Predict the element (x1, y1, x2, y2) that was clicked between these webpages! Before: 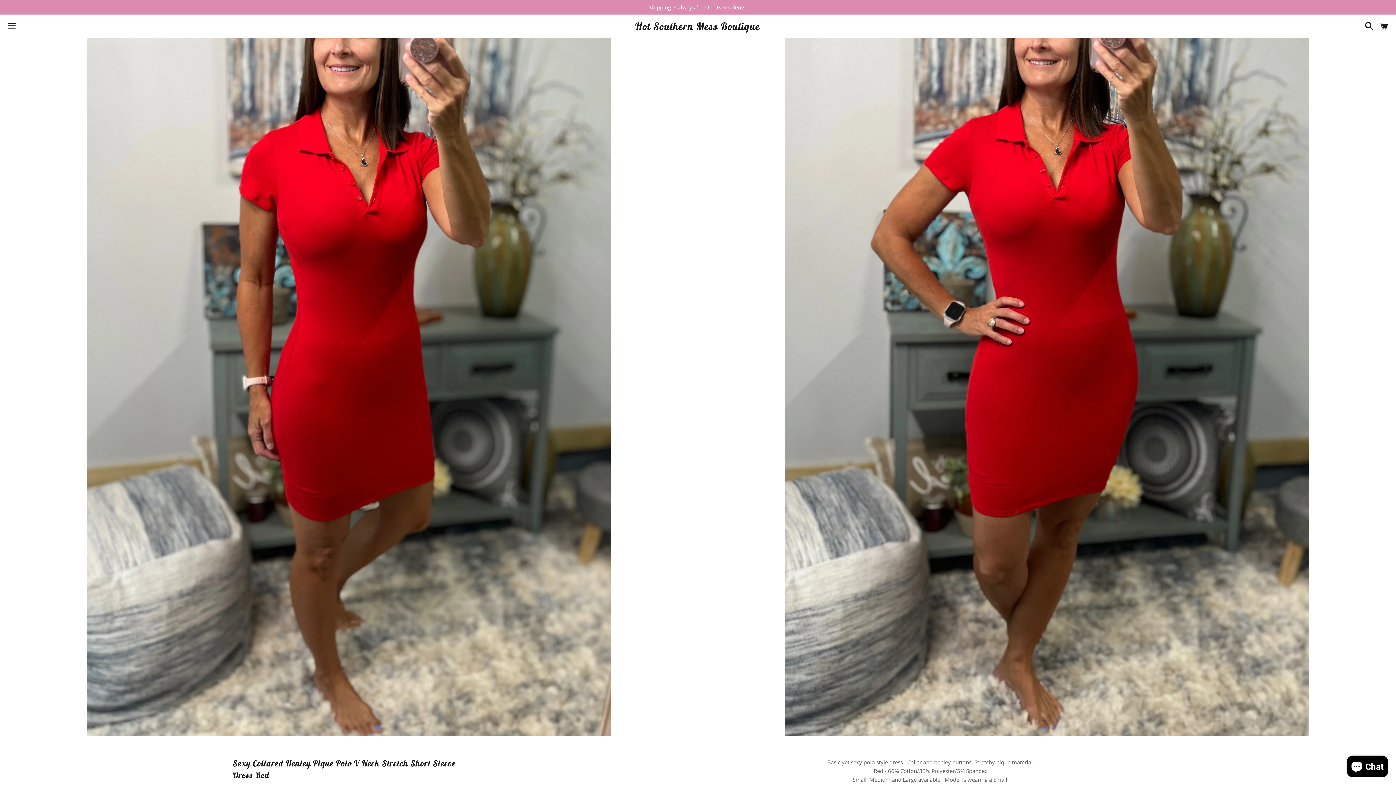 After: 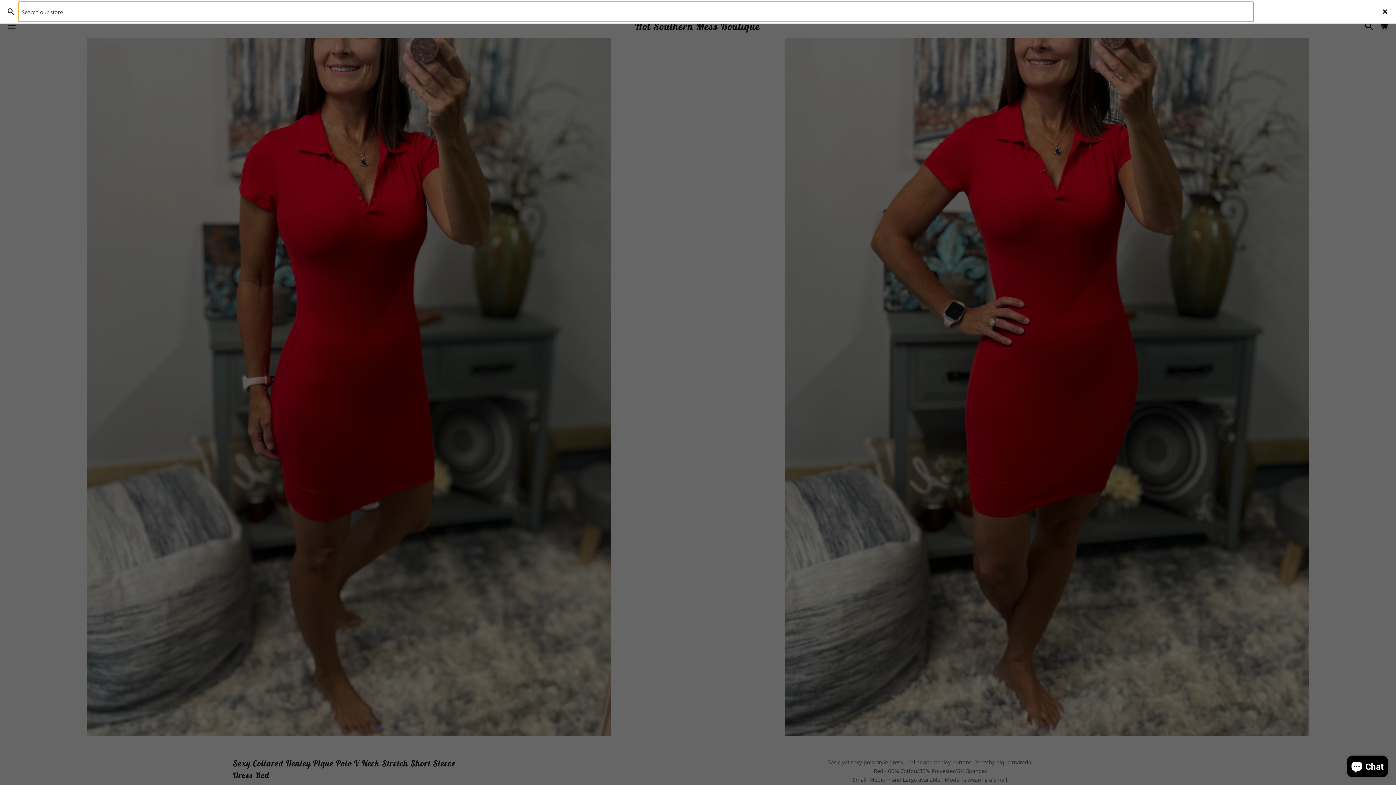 Action: bbox: (1361, 15, 1374, 37) label: Search